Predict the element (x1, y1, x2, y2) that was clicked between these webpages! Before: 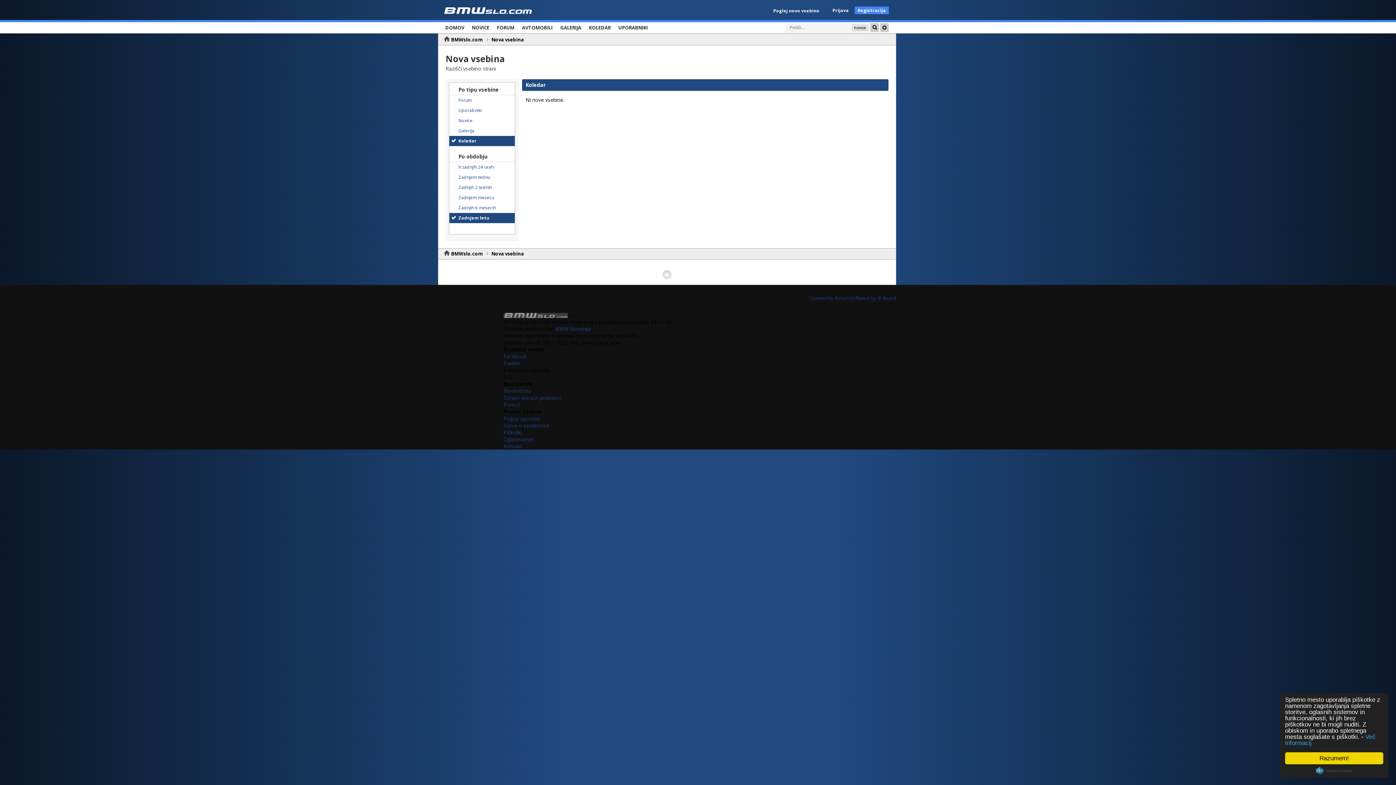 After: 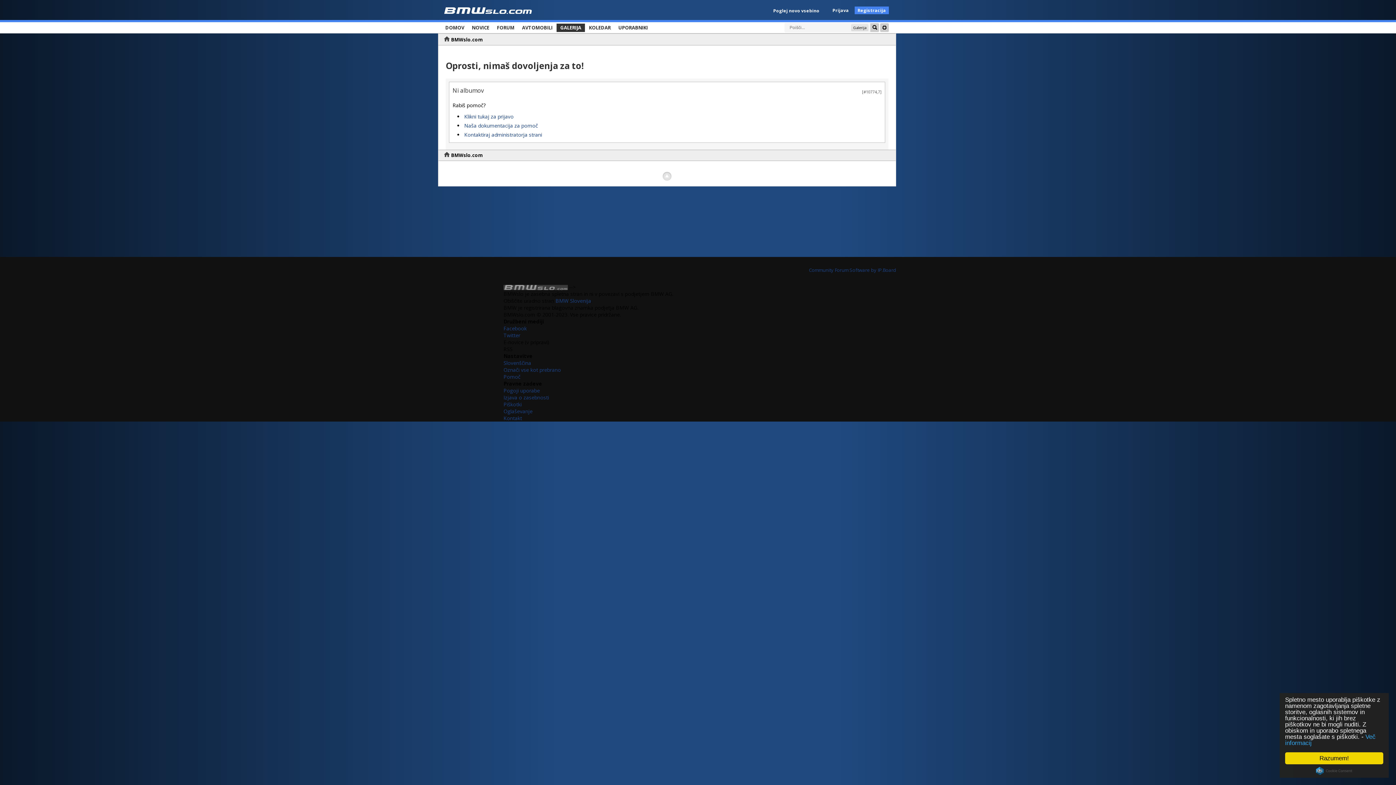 Action: label: GALERIJA bbox: (556, 23, 585, 32)